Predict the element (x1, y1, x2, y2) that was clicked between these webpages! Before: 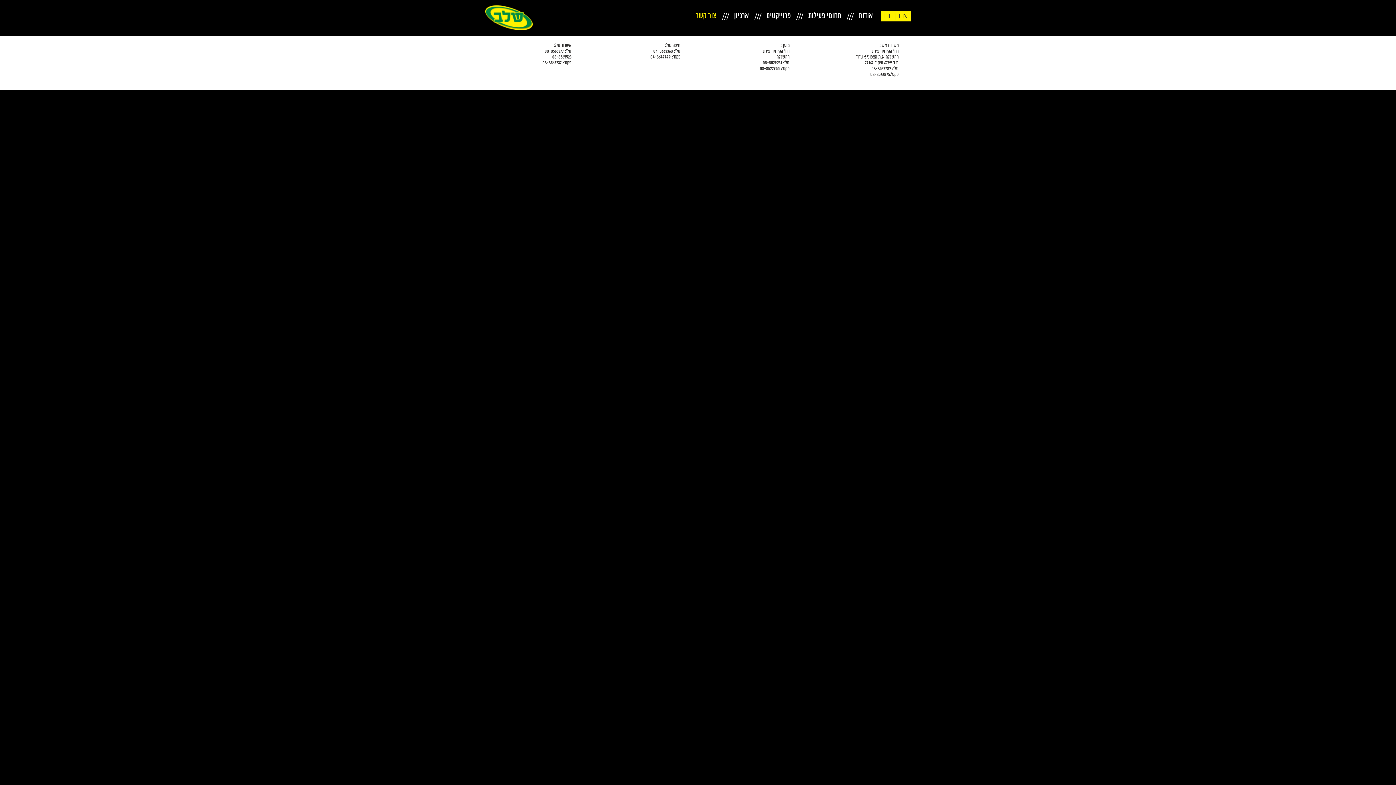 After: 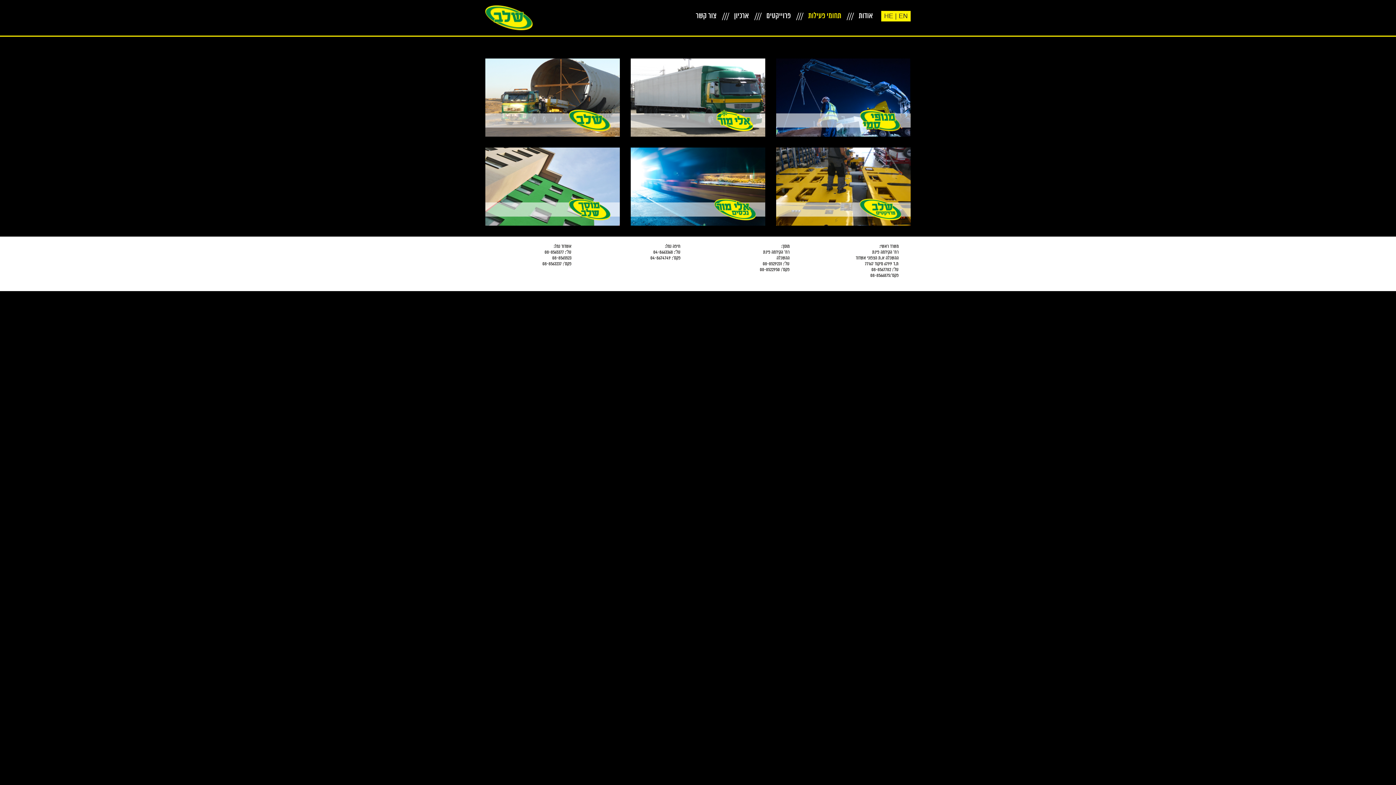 Action: label: תחומי פעילות bbox: (796, 7, 846, 25)